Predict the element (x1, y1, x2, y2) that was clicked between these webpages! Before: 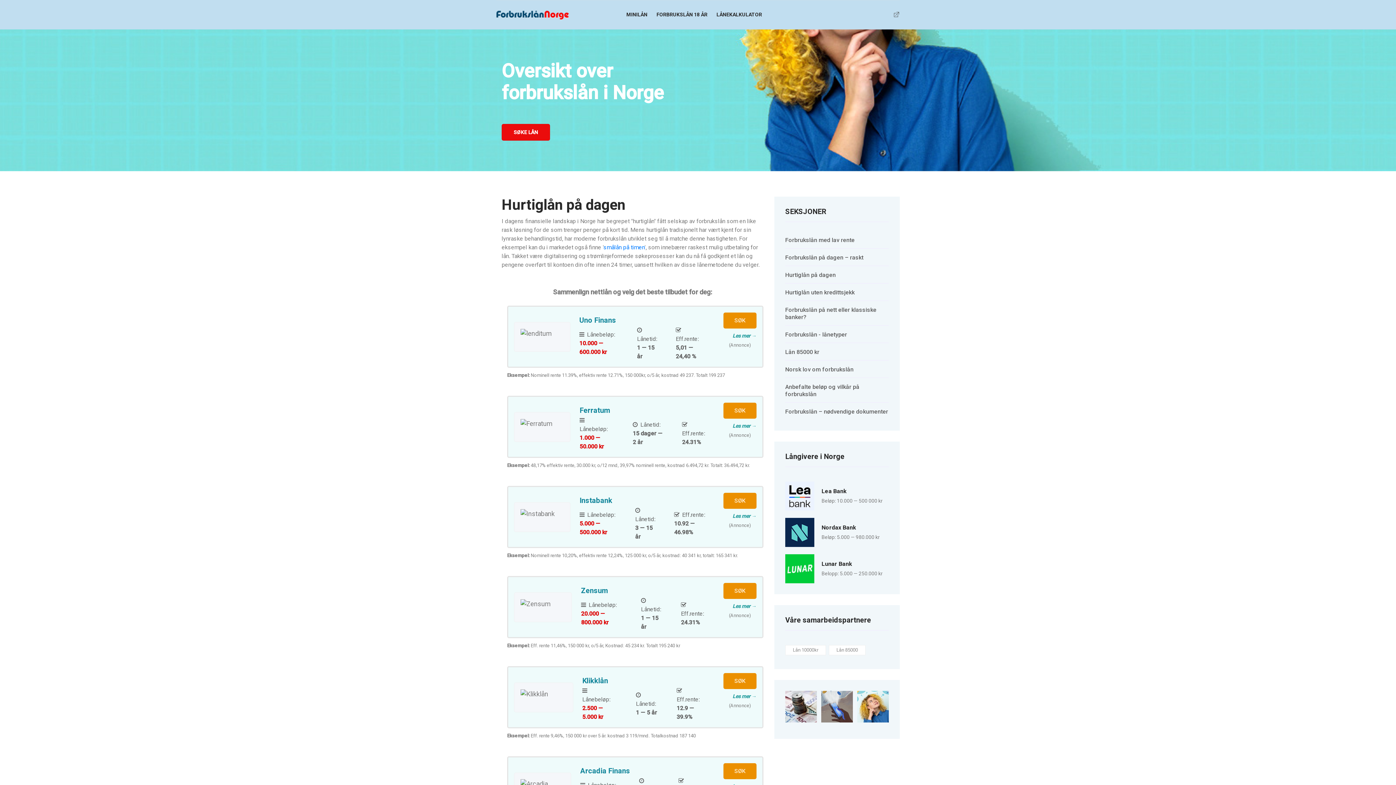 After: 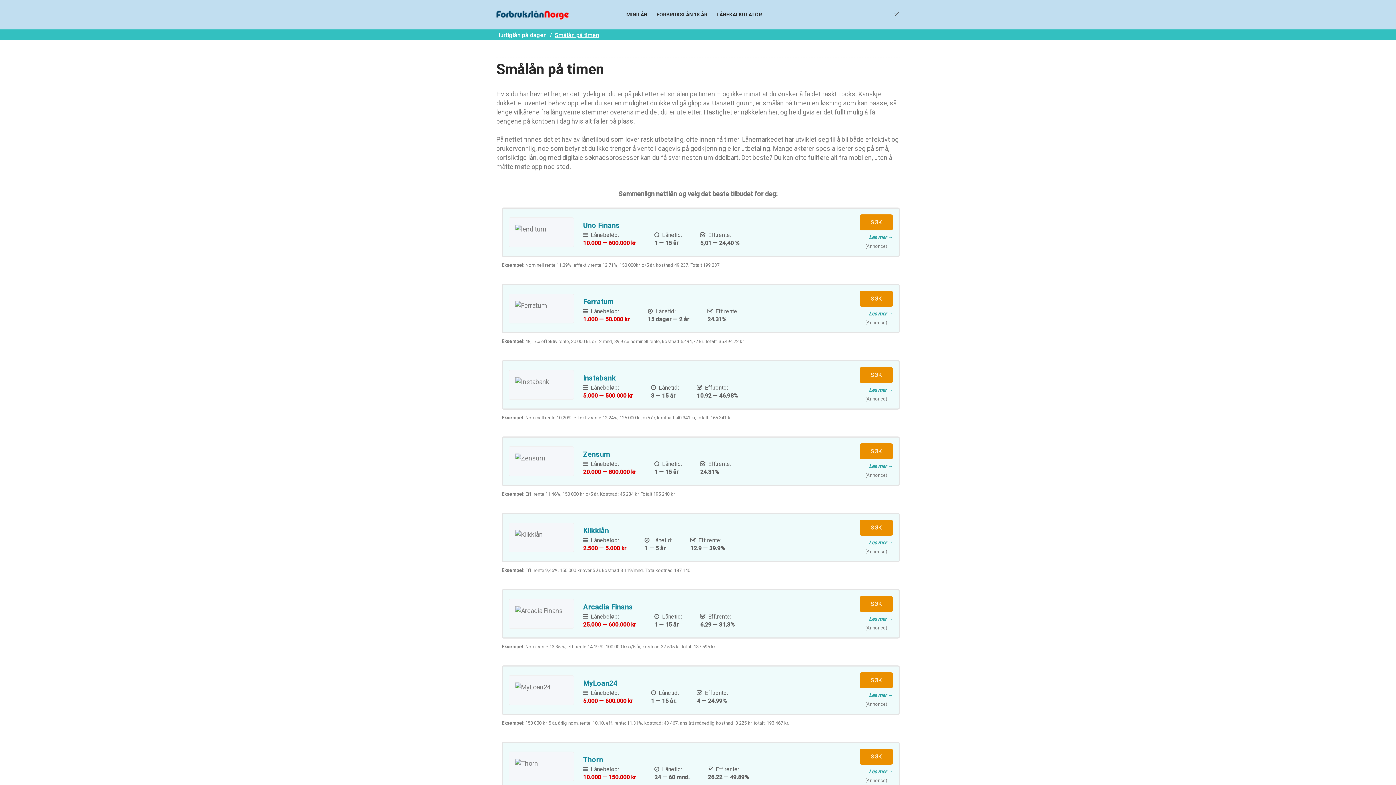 Action: label: smålån på timen bbox: (603, 244, 644, 250)